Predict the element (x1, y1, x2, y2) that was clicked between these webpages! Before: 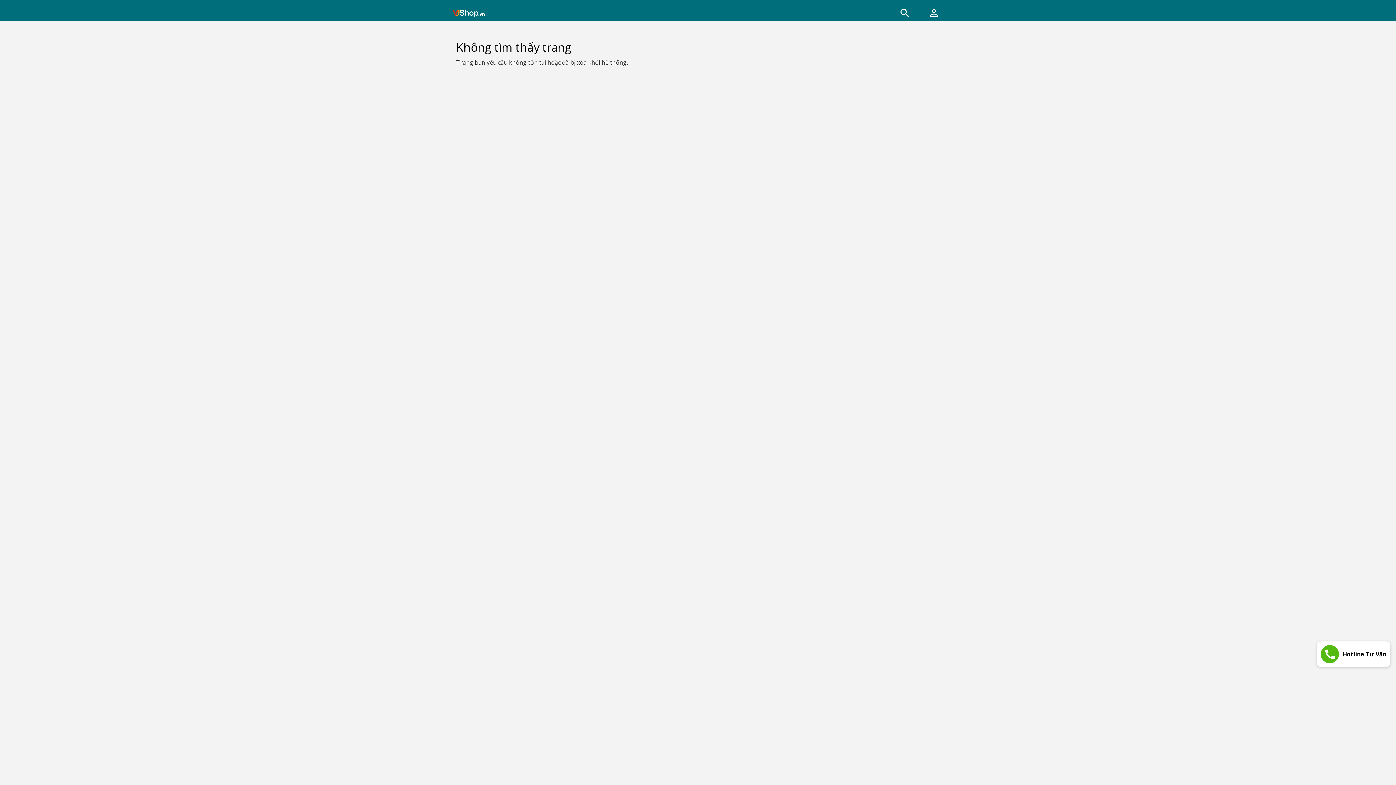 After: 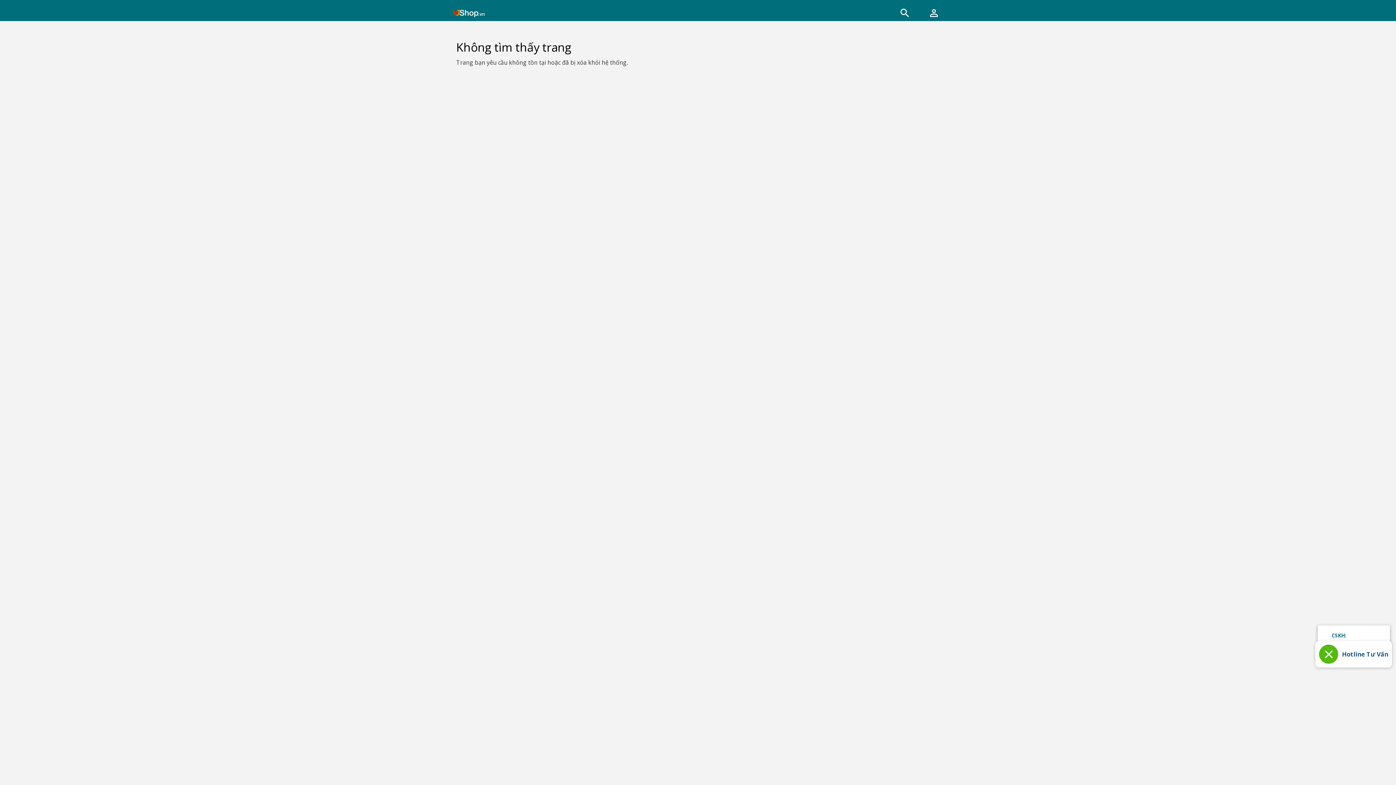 Action: bbox: (1321, 645, 1339, 663) label: Call VJShop.vn